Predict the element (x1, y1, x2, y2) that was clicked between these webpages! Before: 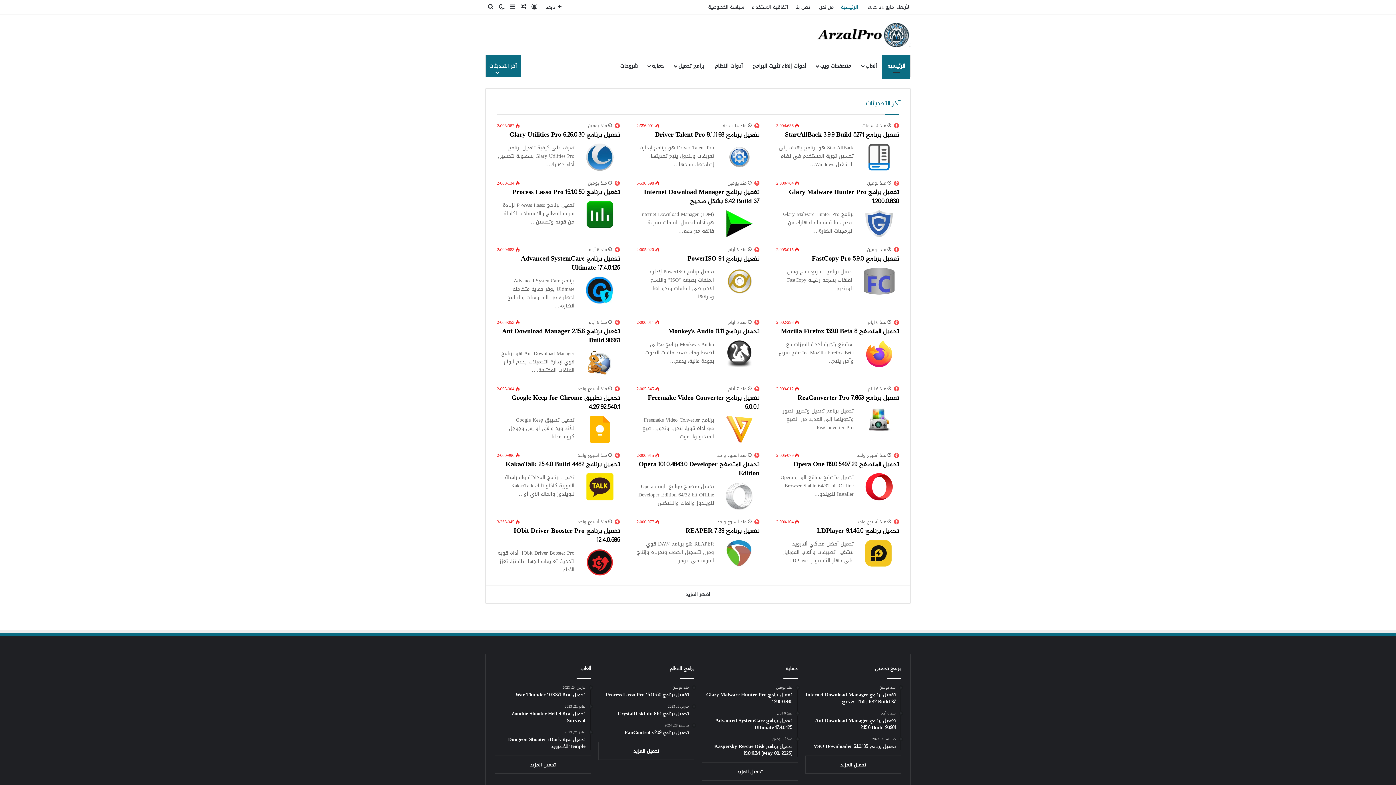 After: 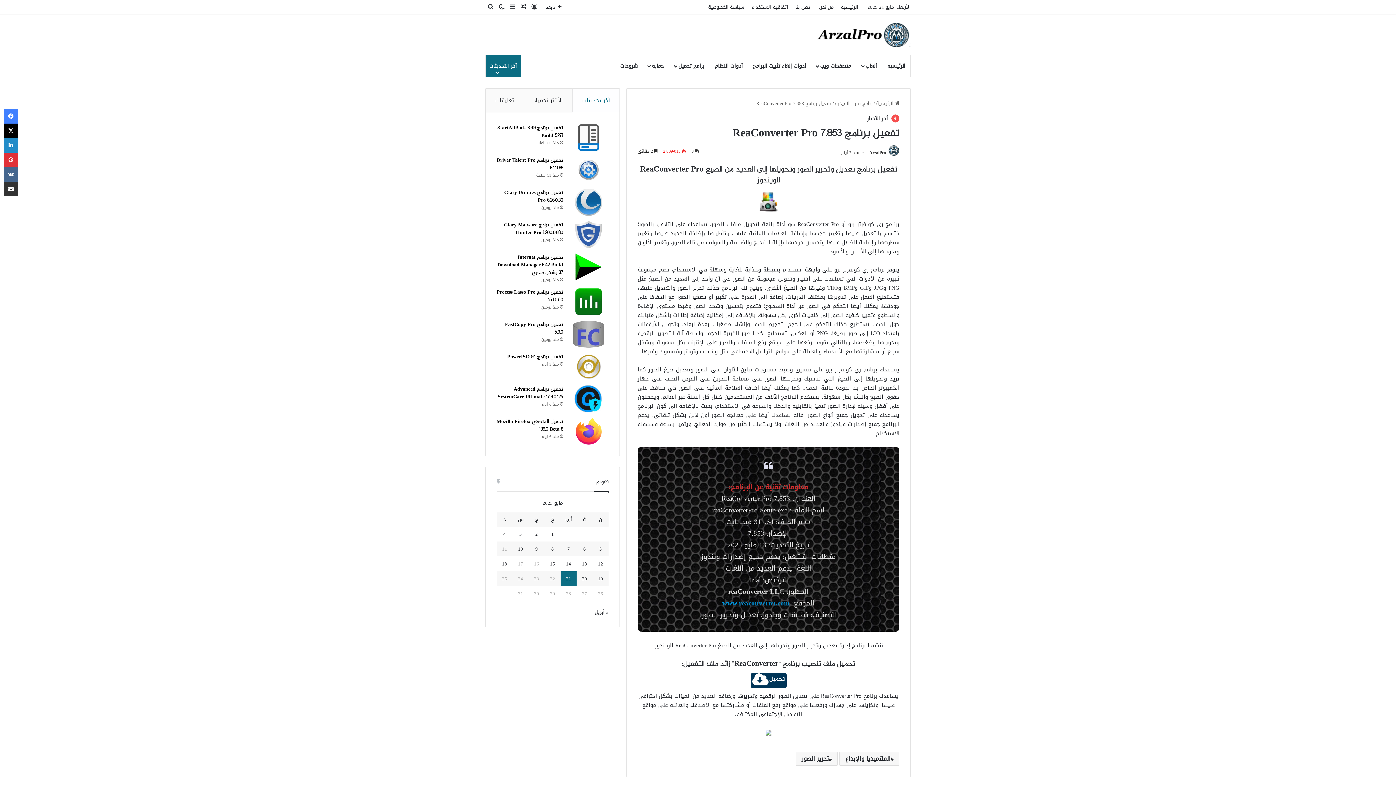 Action: label: تفعيل برنامج ReaConverter Pro 7.853 bbox: (797, 393, 899, 404)